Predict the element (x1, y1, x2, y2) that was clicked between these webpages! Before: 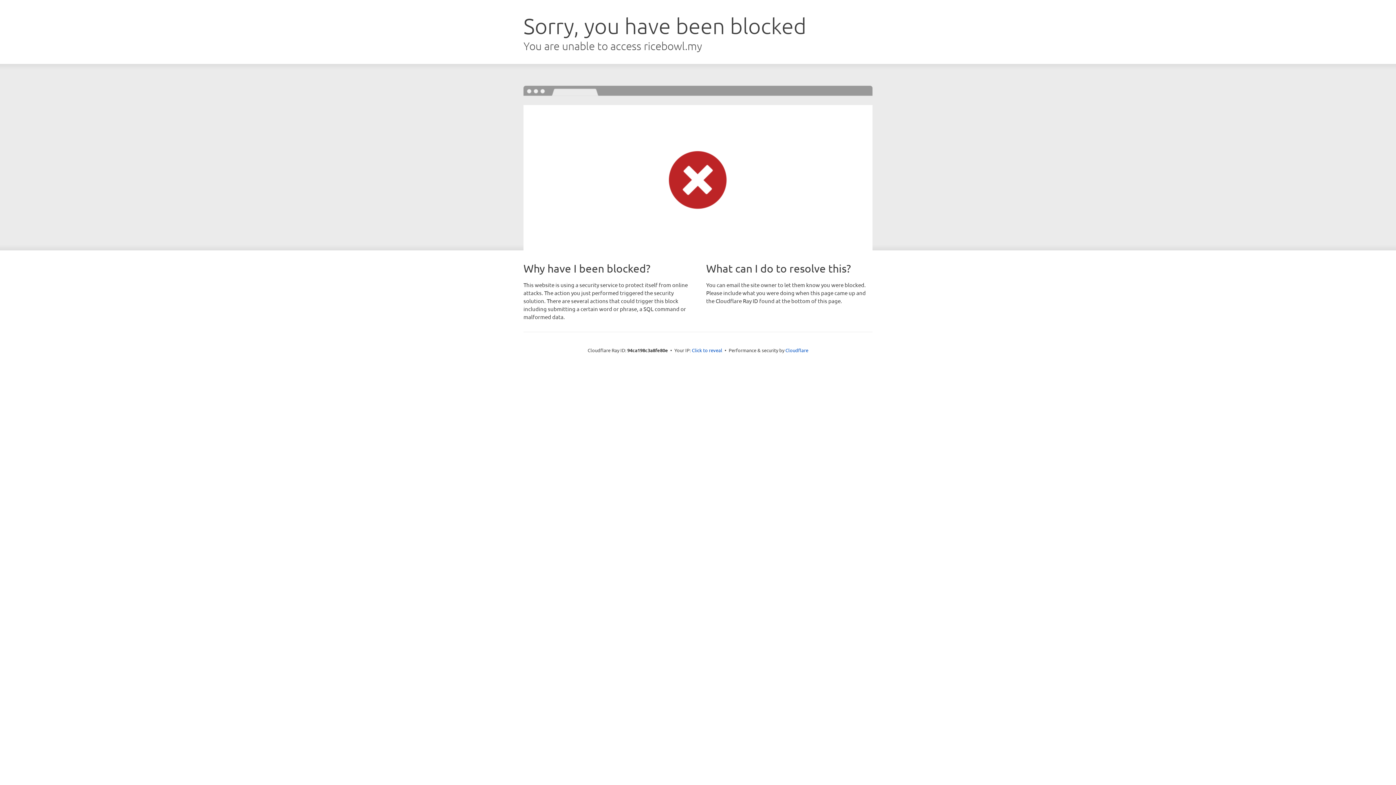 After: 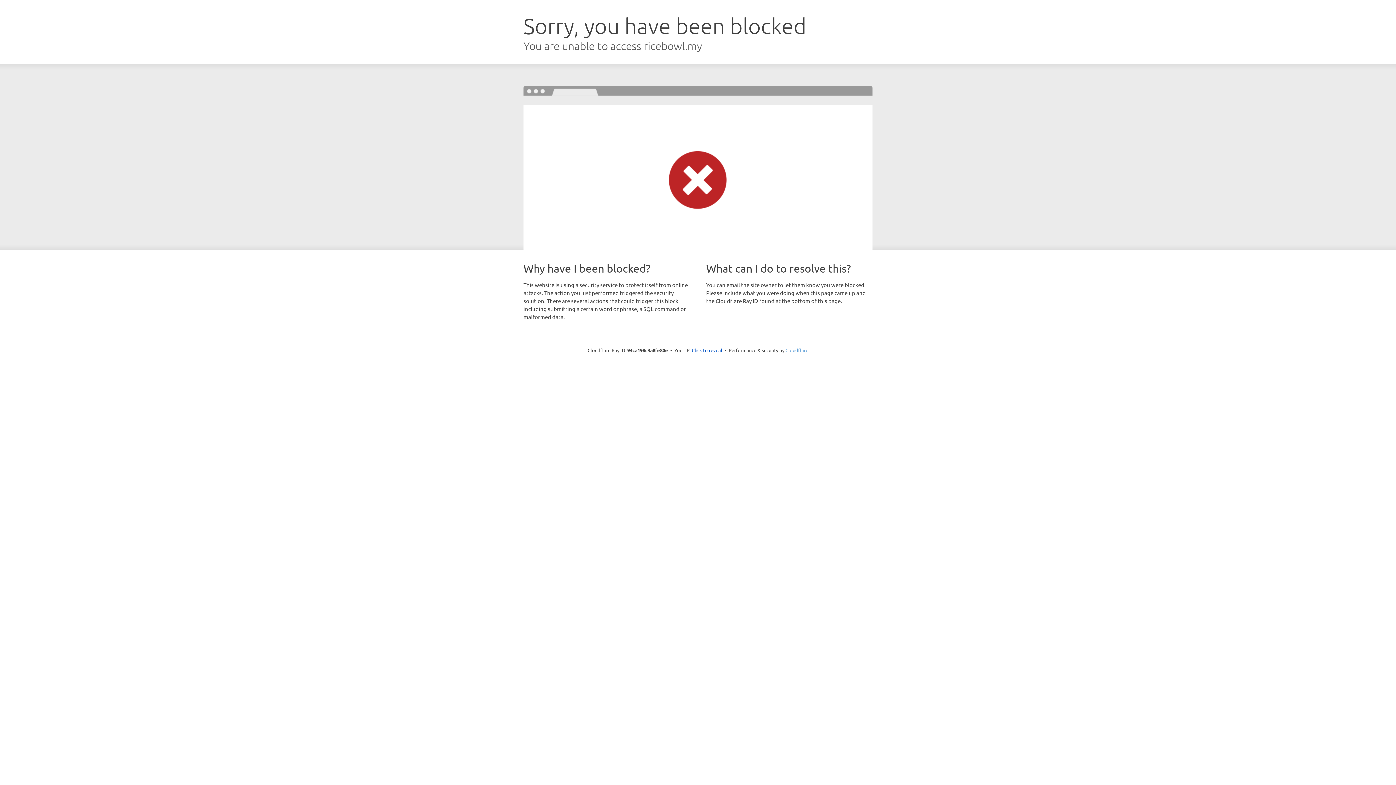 Action: label: Cloudflare bbox: (785, 347, 808, 353)